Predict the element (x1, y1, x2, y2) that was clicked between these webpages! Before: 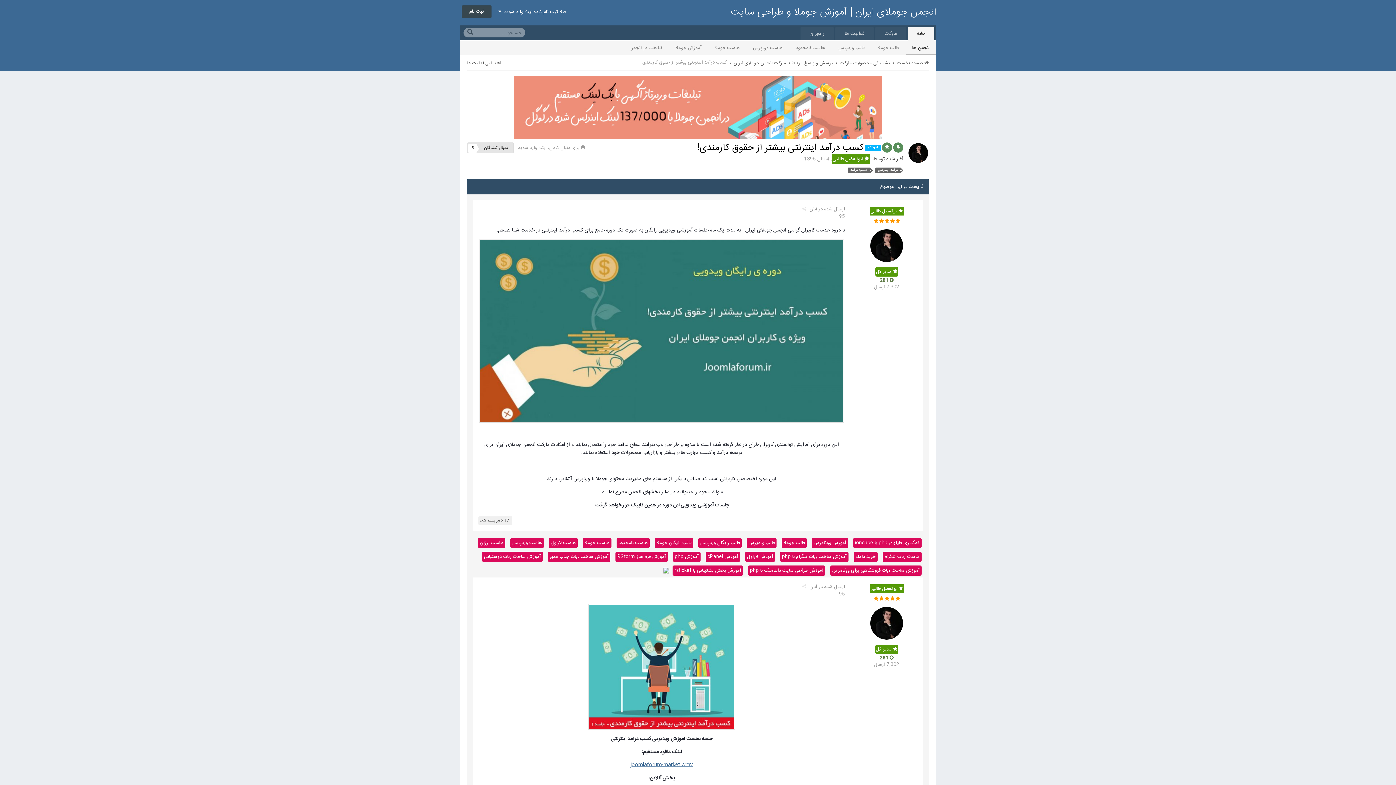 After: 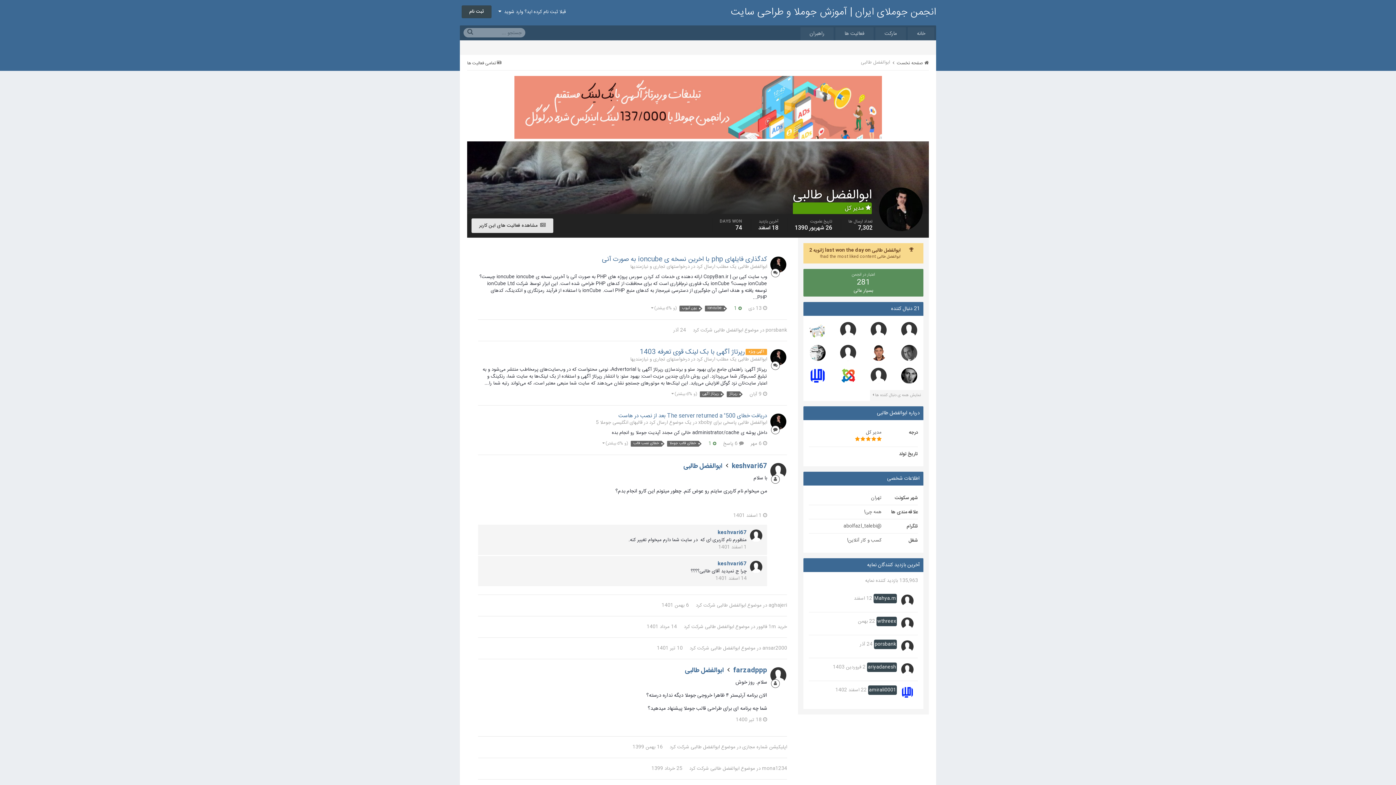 Action: bbox: (908, 143, 928, 162)